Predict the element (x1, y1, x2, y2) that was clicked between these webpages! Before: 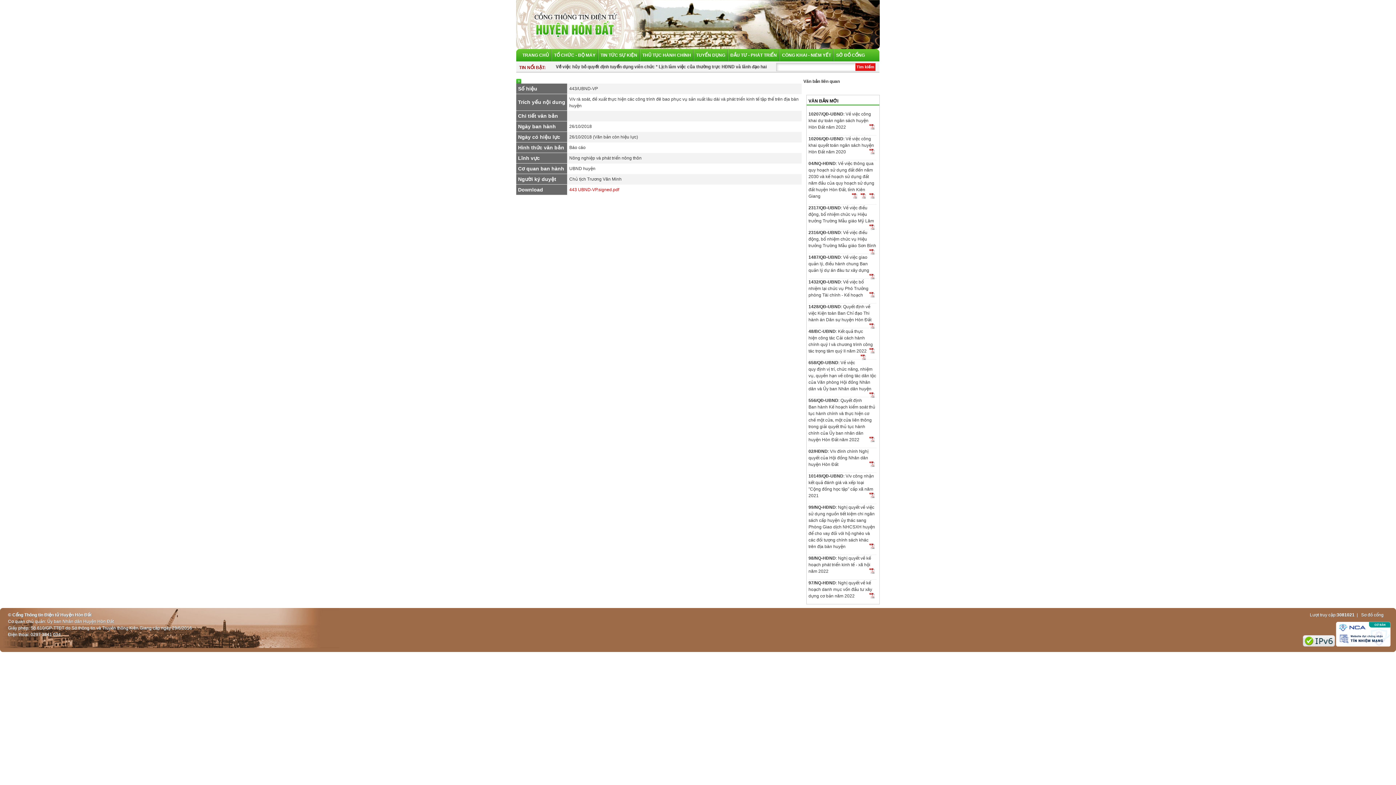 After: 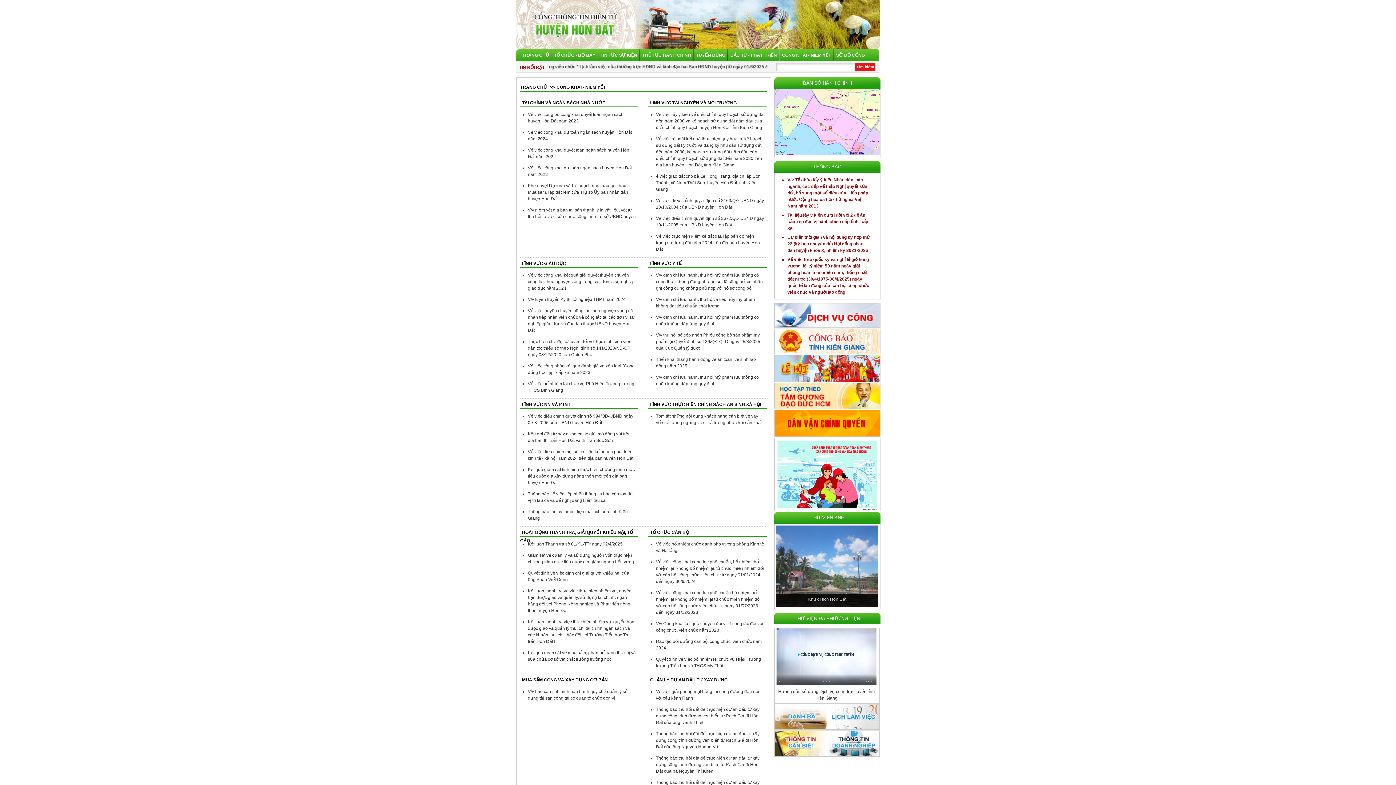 Action: bbox: (781, 49, 834, 61) label: CÔNG KHAI - NIÊM YẾT